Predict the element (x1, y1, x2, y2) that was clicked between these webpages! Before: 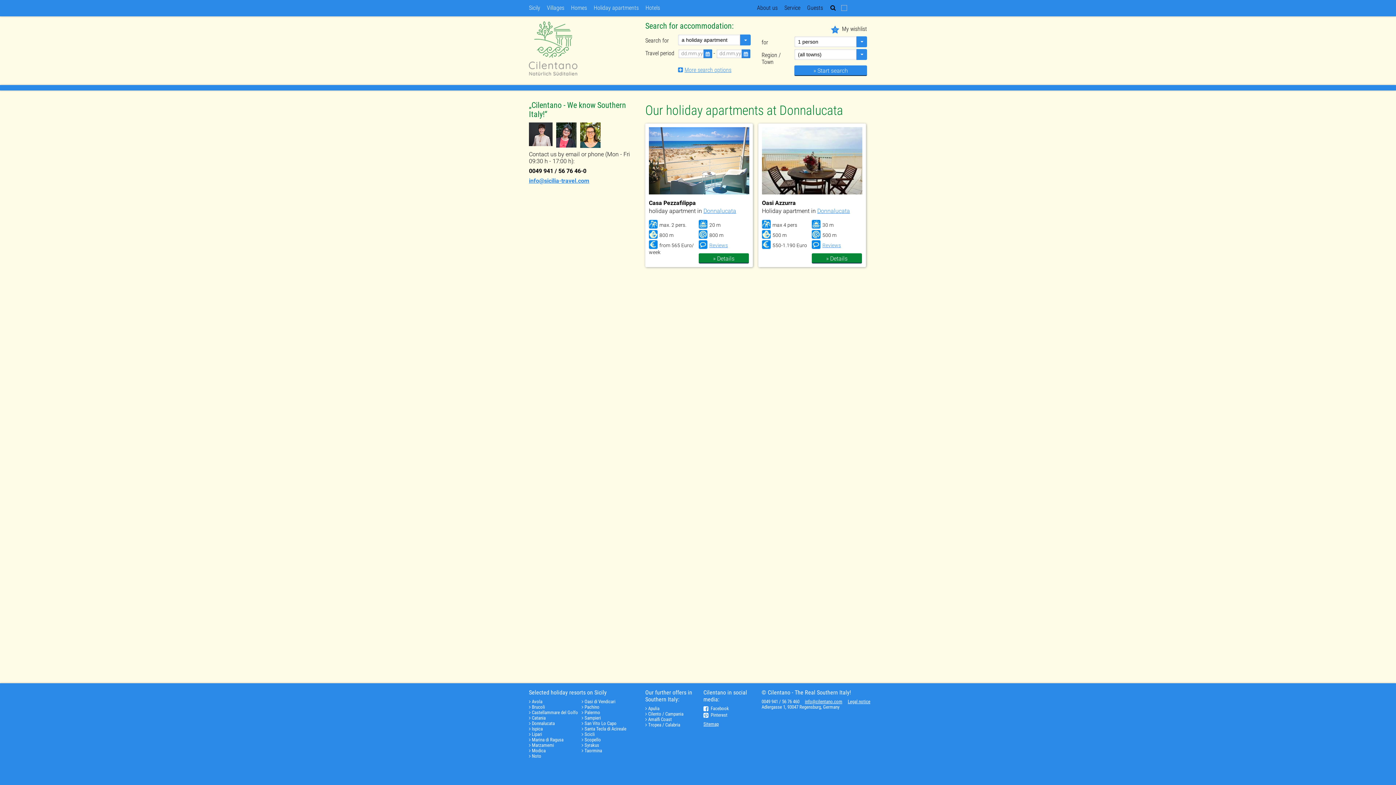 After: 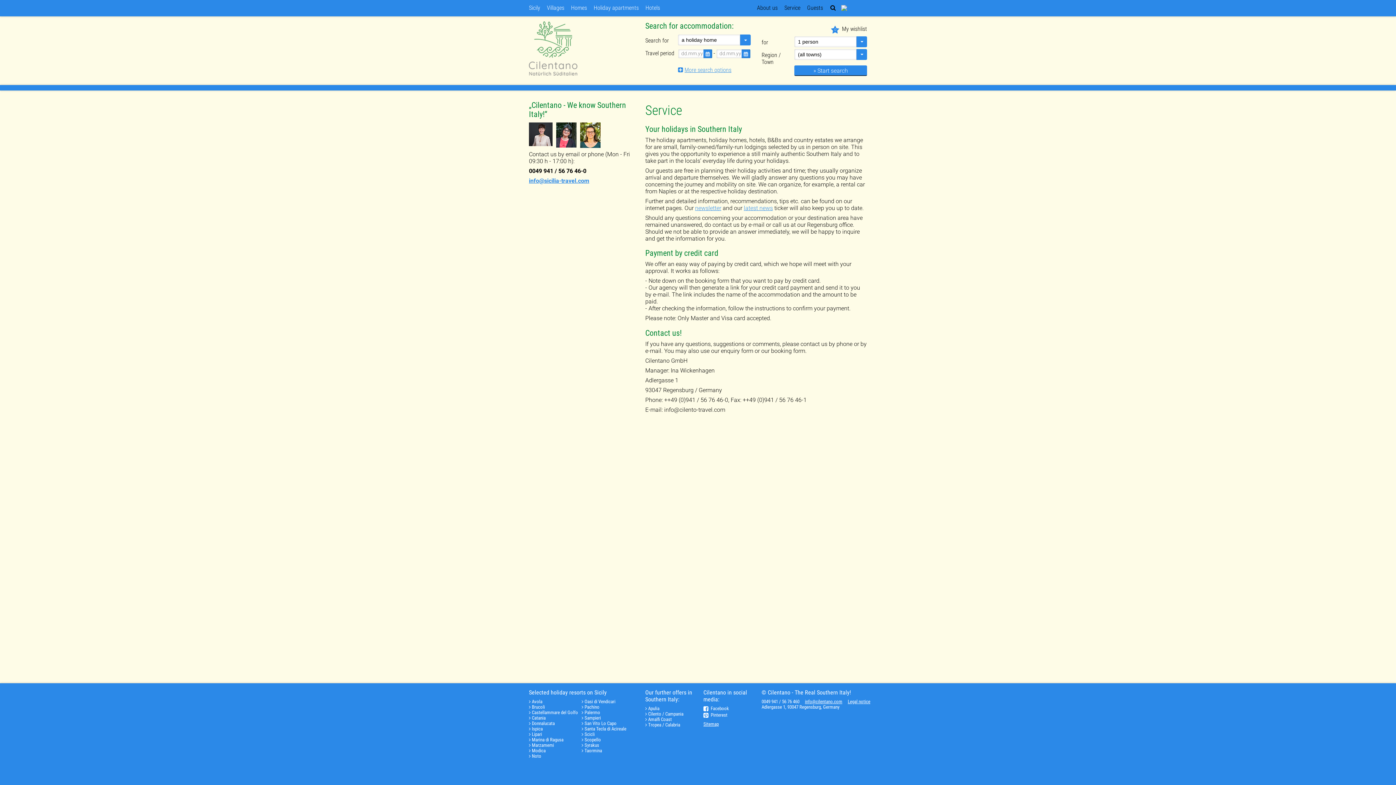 Action: label: Service bbox: (784, 4, 800, 11)